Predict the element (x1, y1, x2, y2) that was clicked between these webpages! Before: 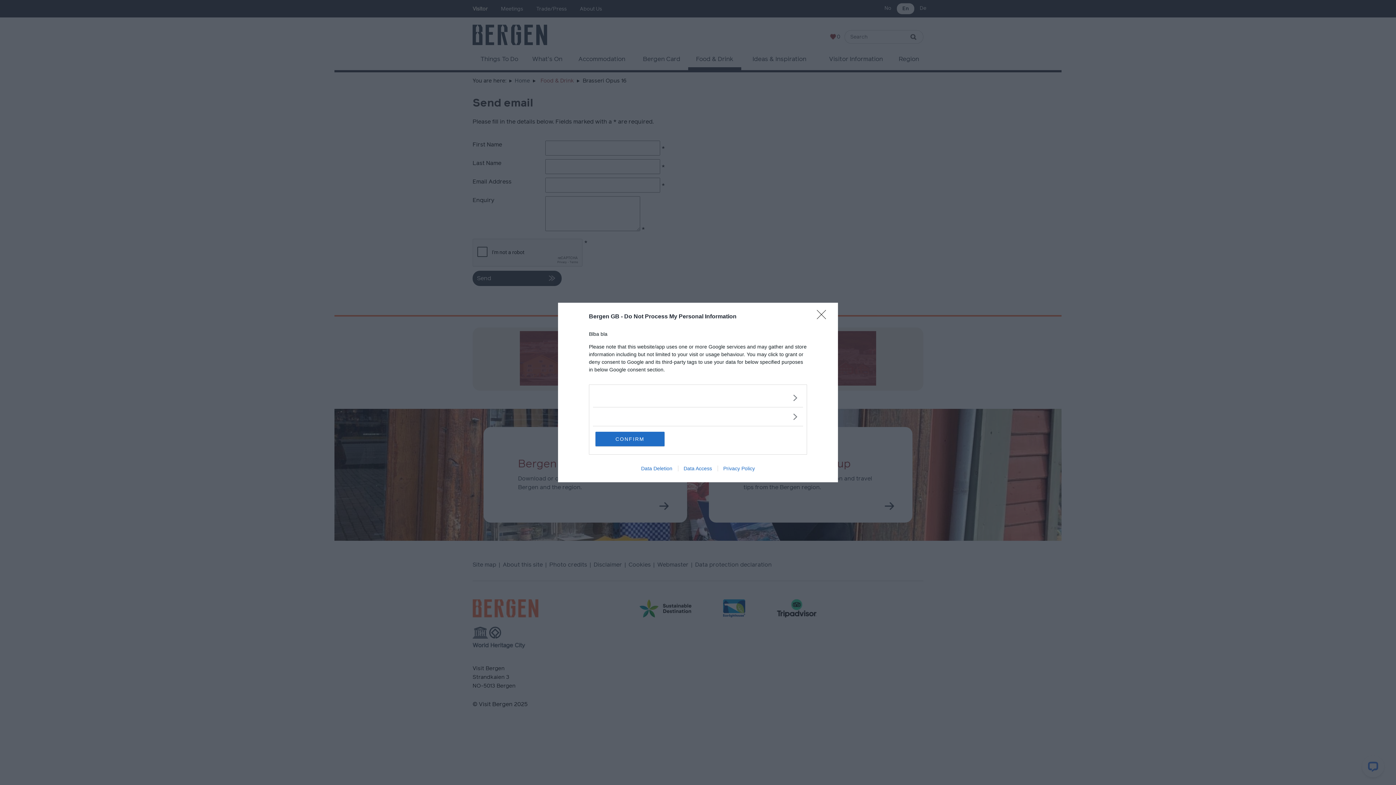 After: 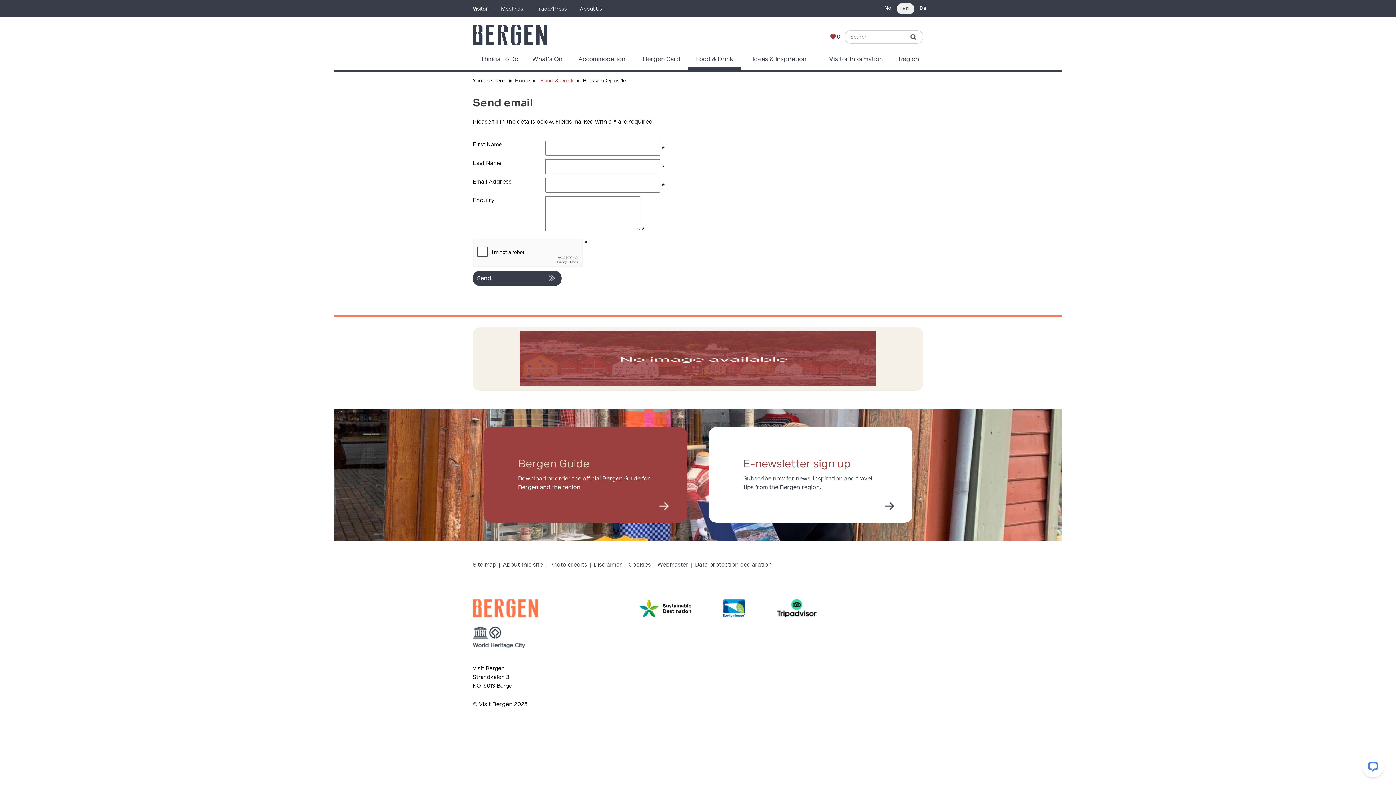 Action: label: CONFIRM bbox: (595, 432, 664, 446)